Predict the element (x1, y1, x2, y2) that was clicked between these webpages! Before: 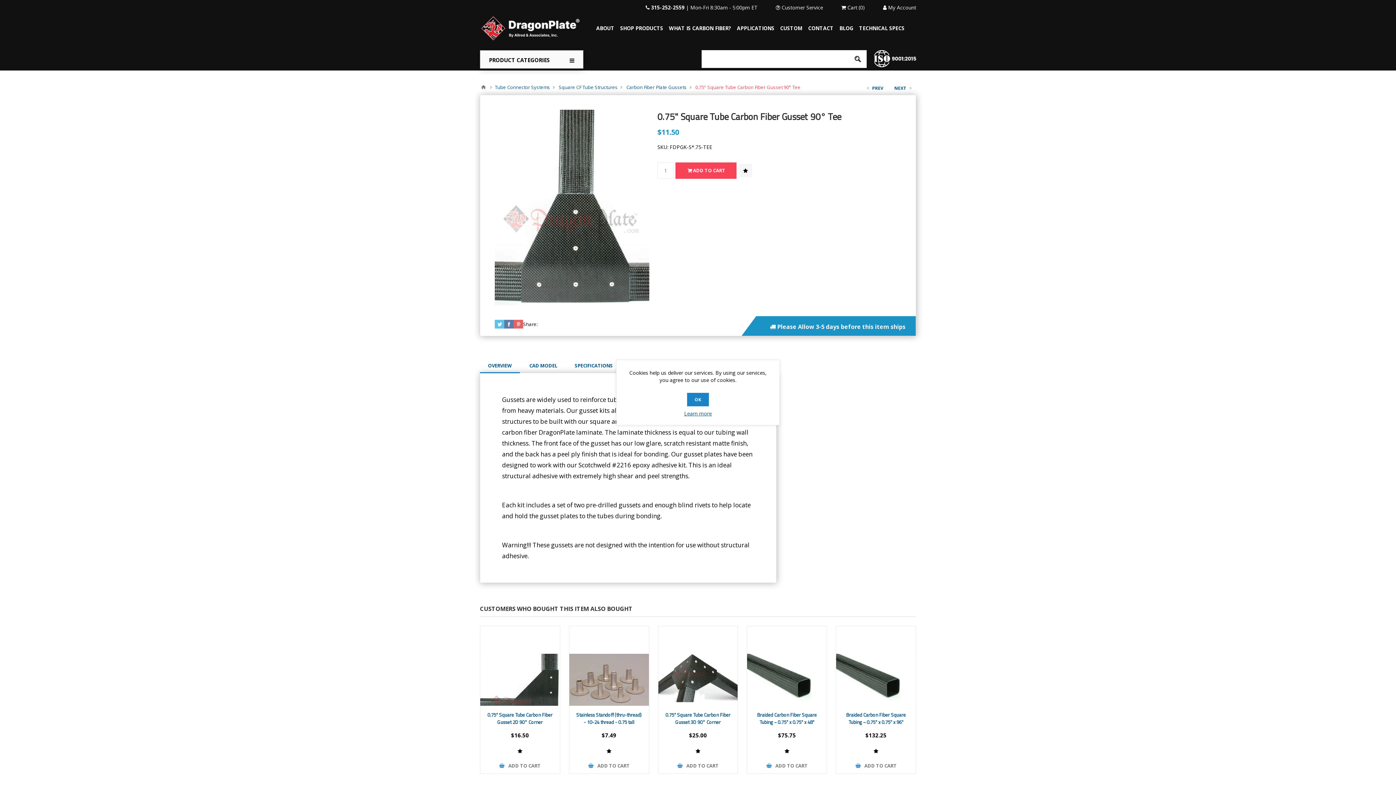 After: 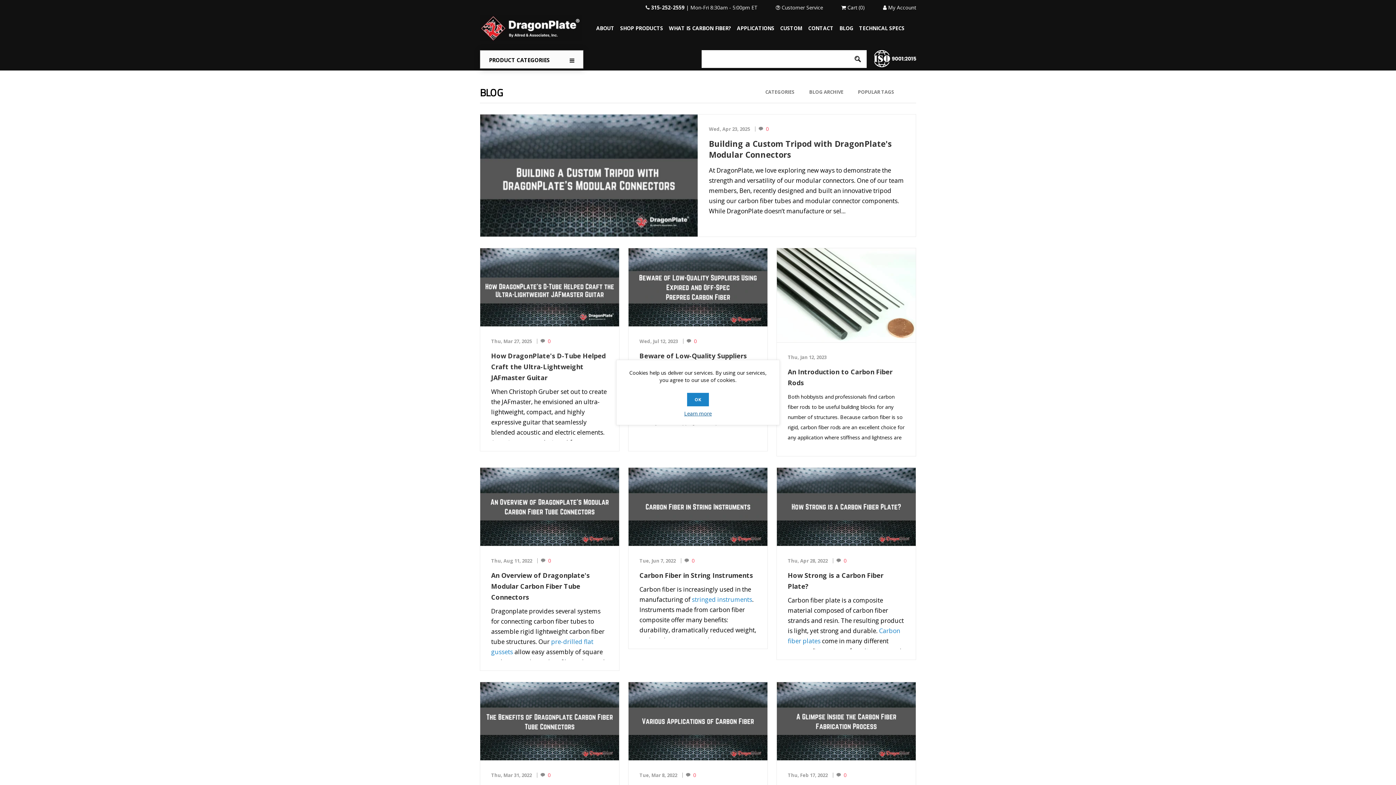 Action: bbox: (836, 22, 856, 33) label: BLOG